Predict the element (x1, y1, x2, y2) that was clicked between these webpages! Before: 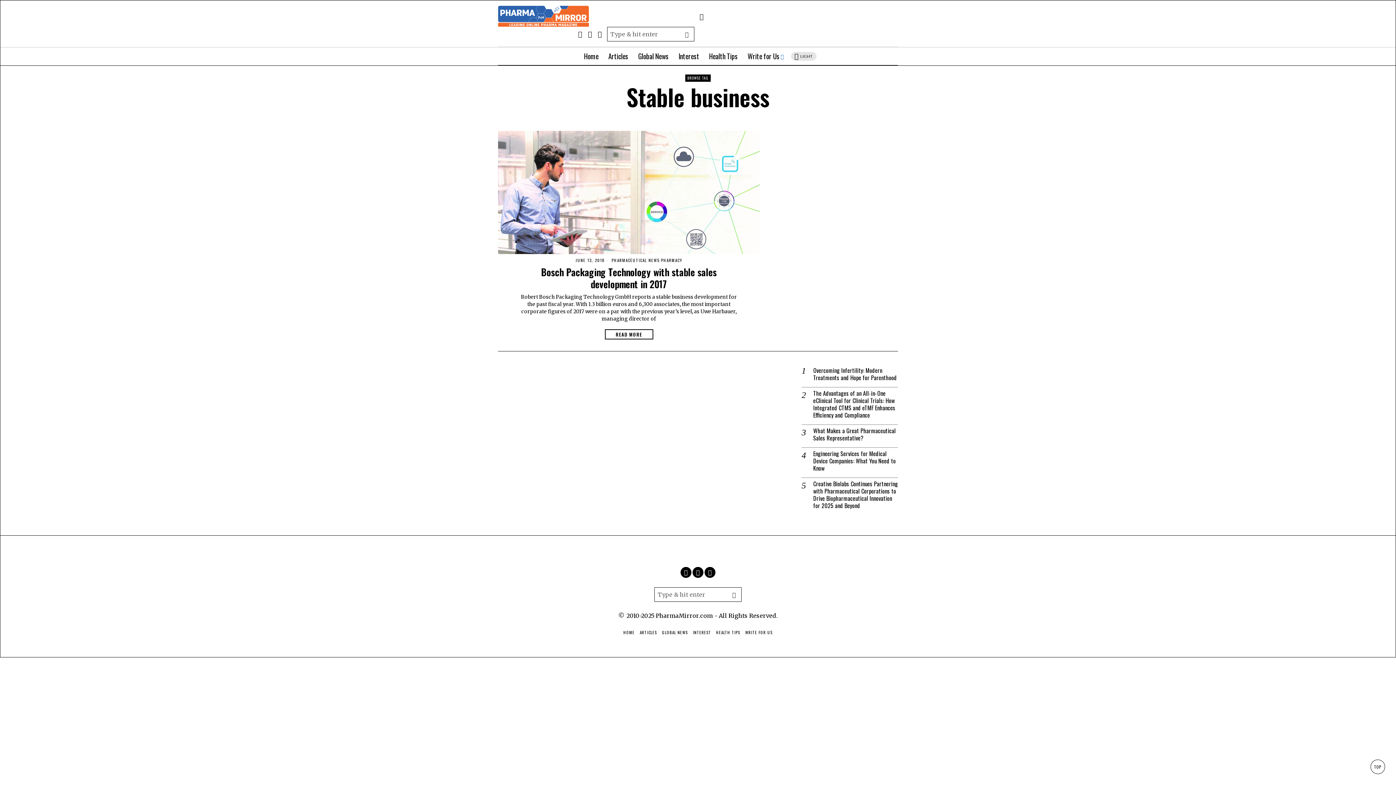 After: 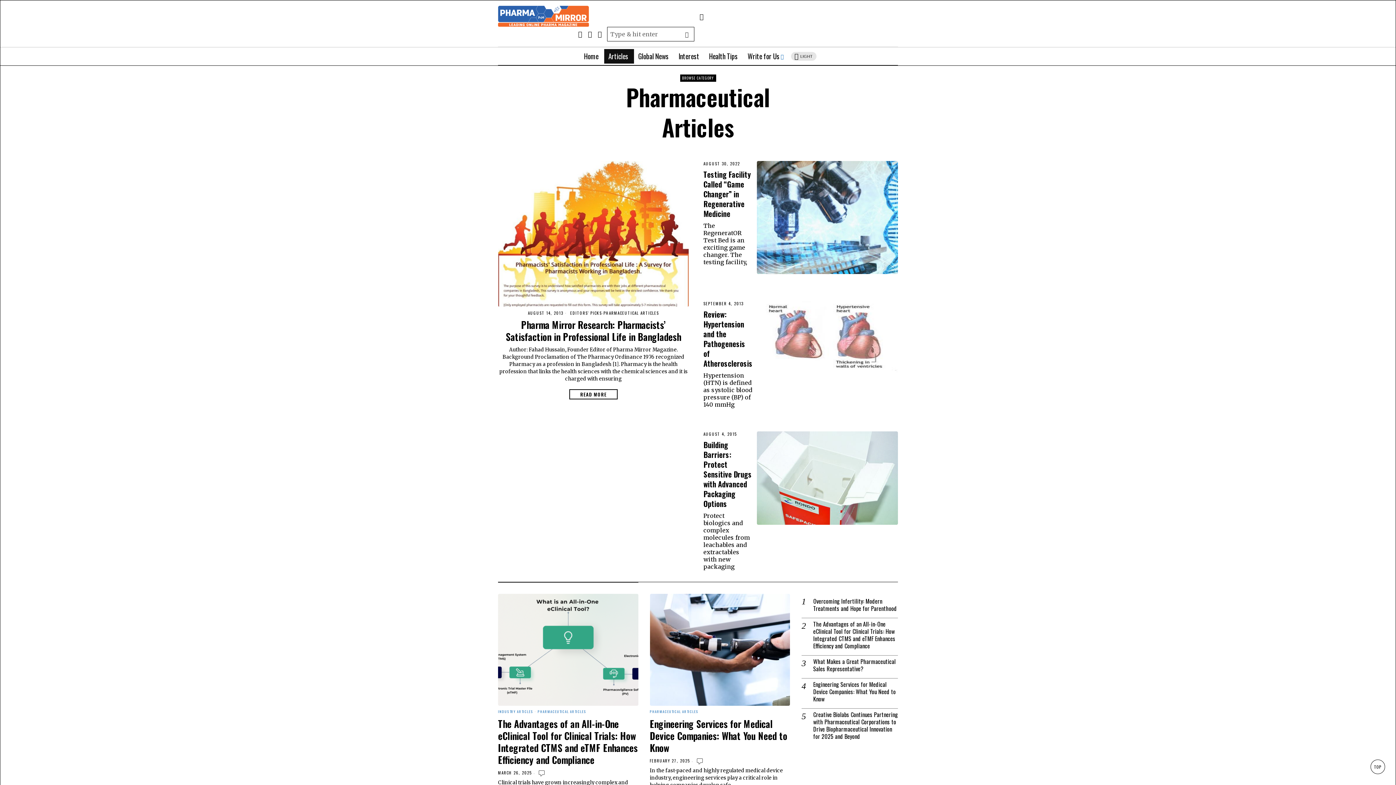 Action: bbox: (604, 49, 634, 63) label: Articles